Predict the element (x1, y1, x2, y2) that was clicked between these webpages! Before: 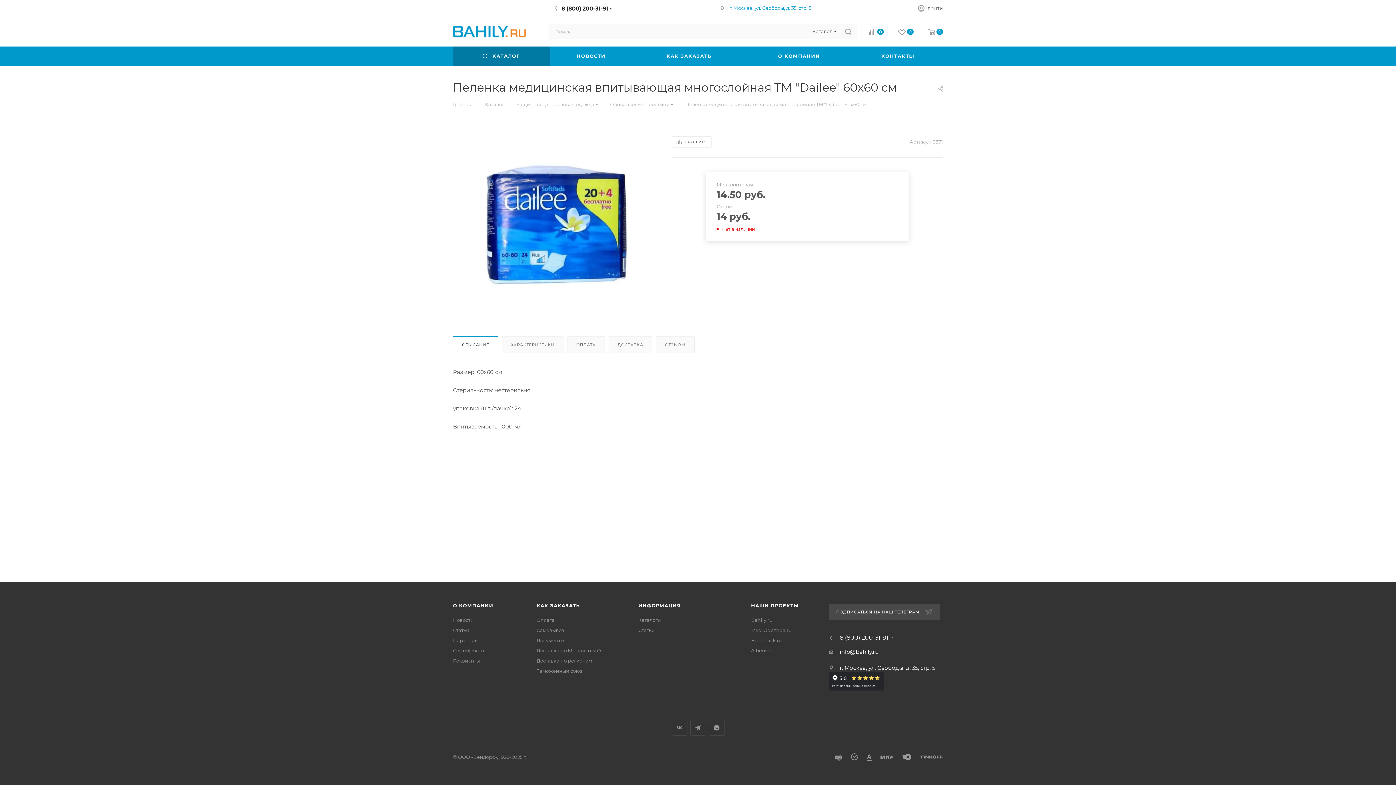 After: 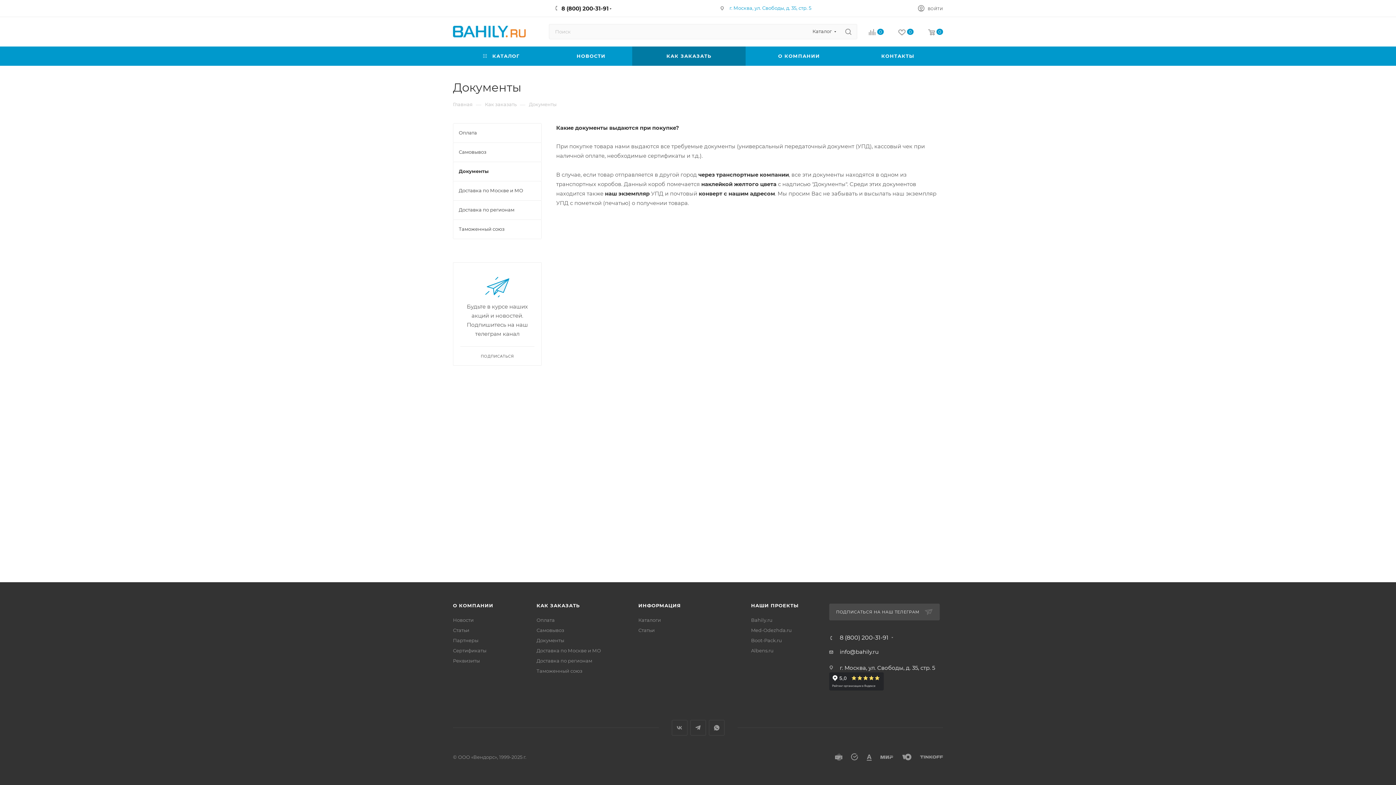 Action: bbox: (536, 637, 564, 643) label: Документы